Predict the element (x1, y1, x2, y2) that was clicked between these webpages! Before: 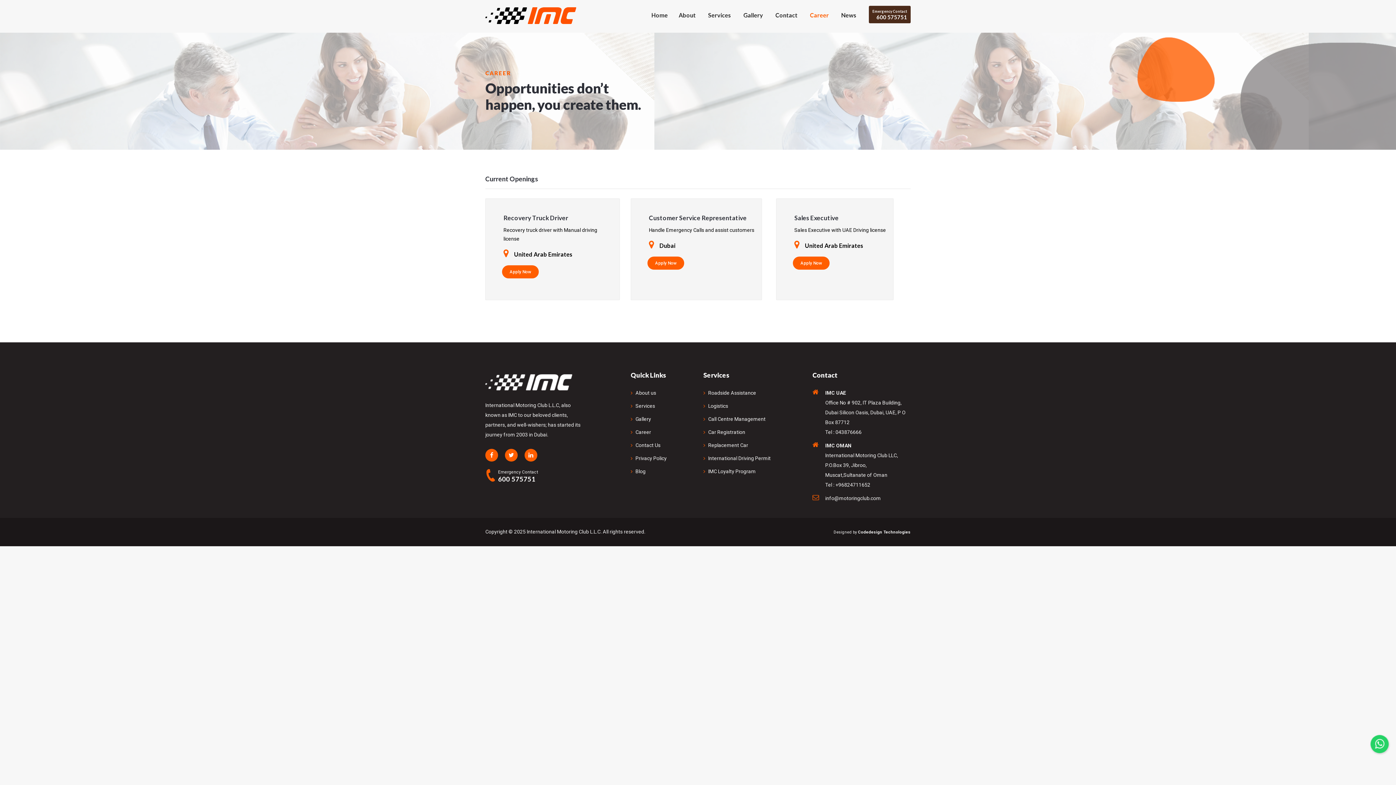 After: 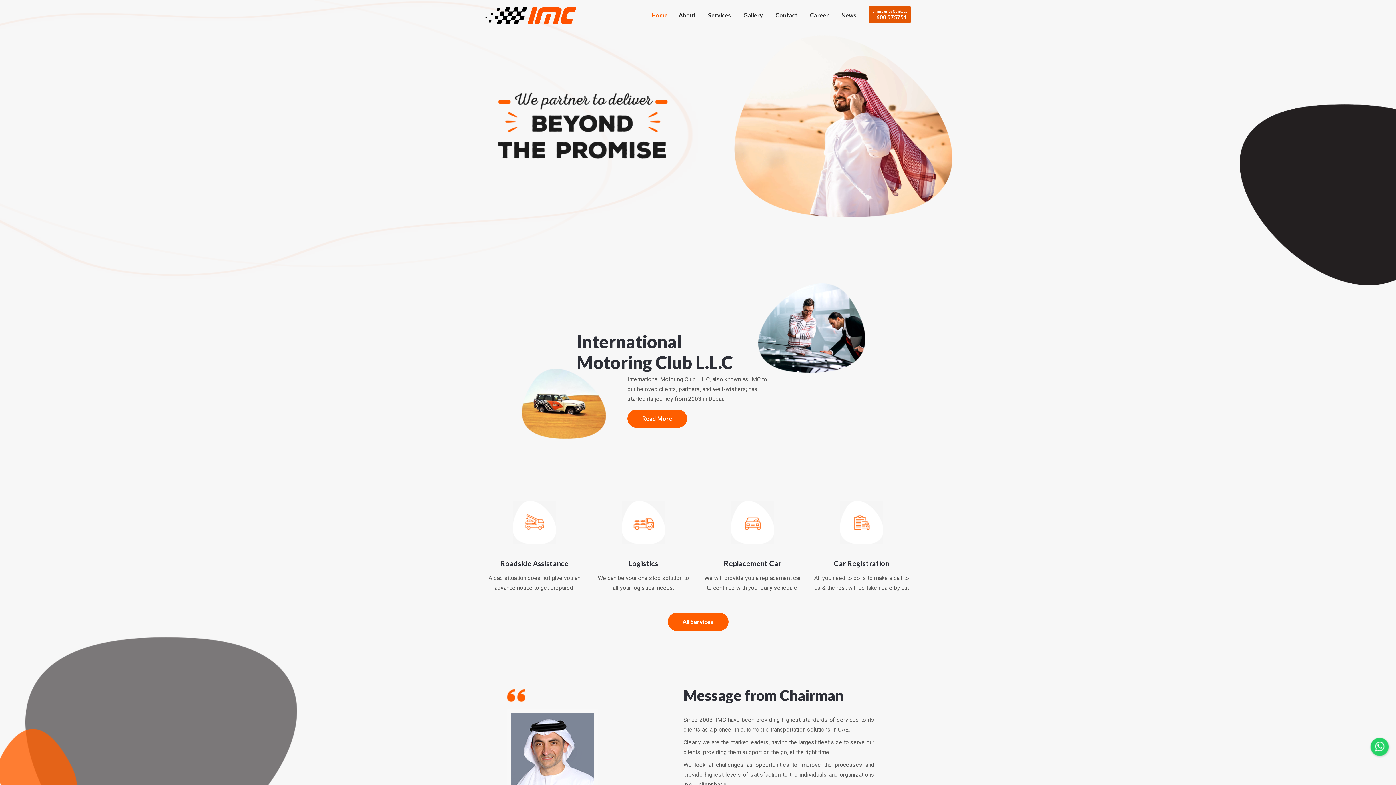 Action: bbox: (485, 371, 572, 393)